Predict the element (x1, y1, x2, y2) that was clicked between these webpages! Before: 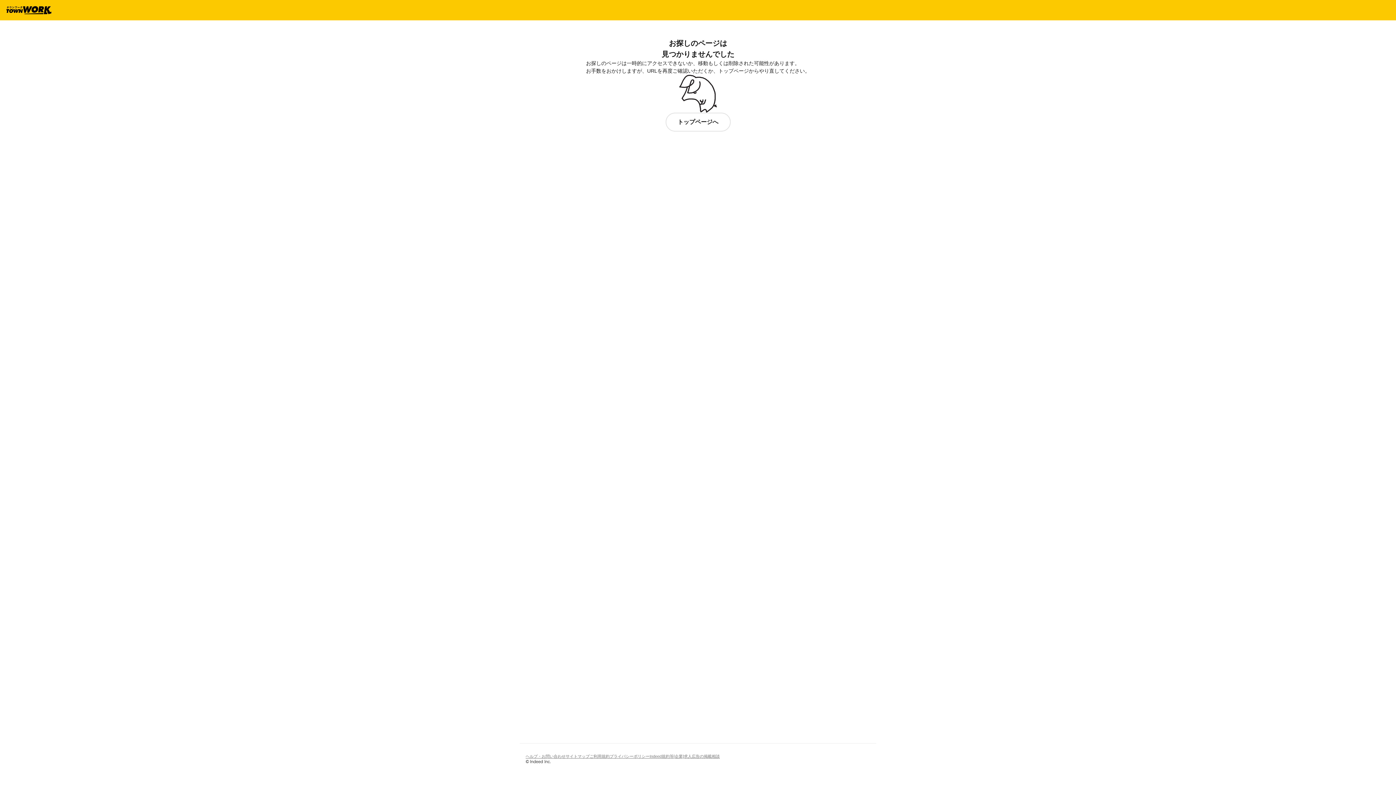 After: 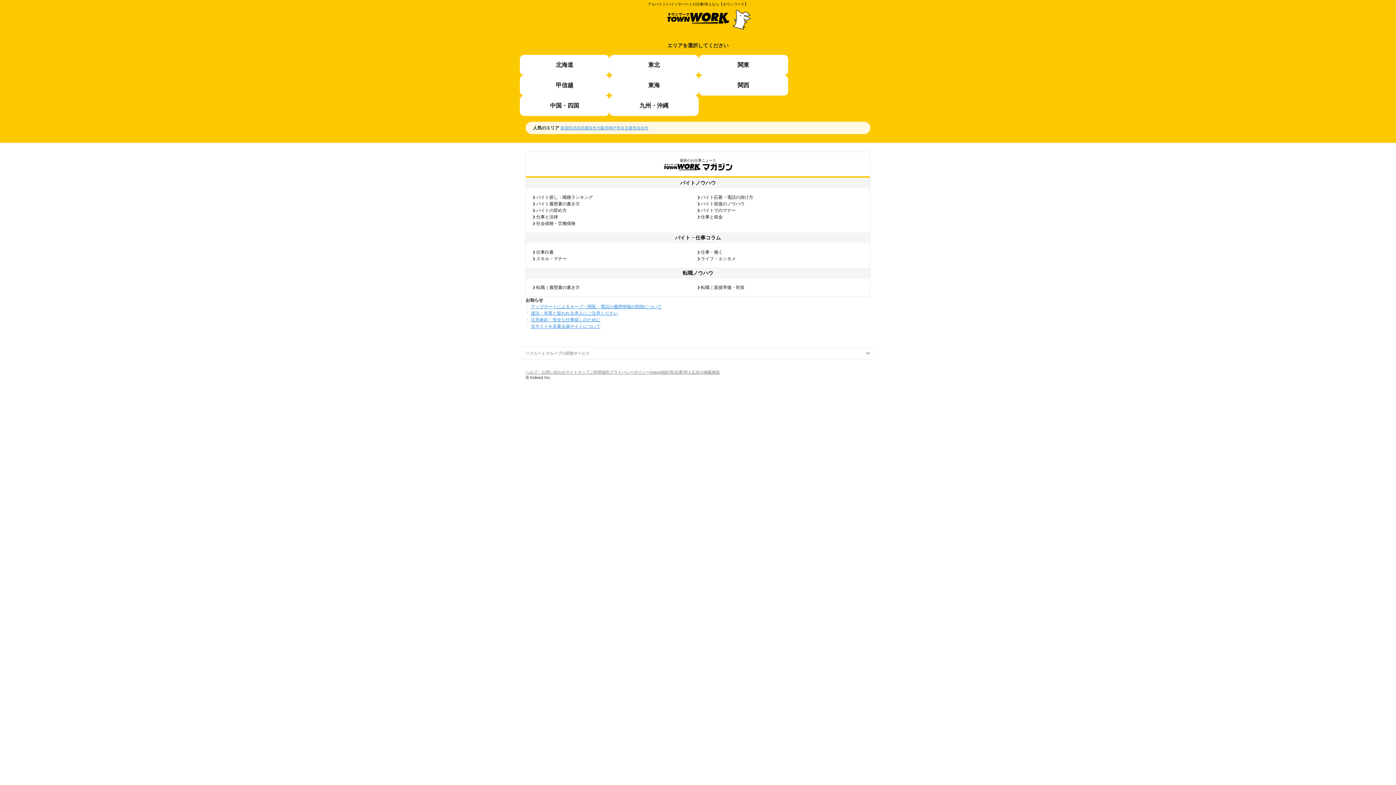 Action: bbox: (5, 6, 51, 14)